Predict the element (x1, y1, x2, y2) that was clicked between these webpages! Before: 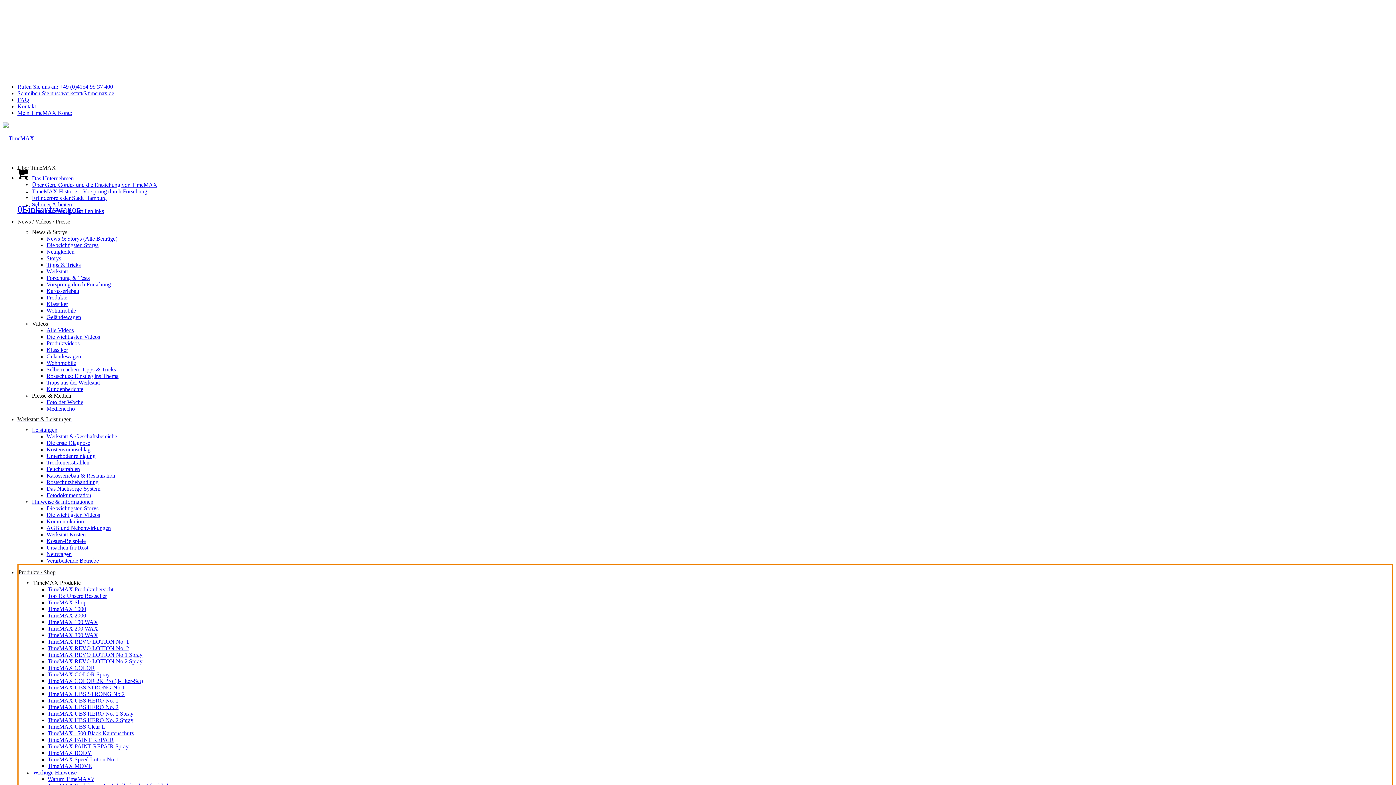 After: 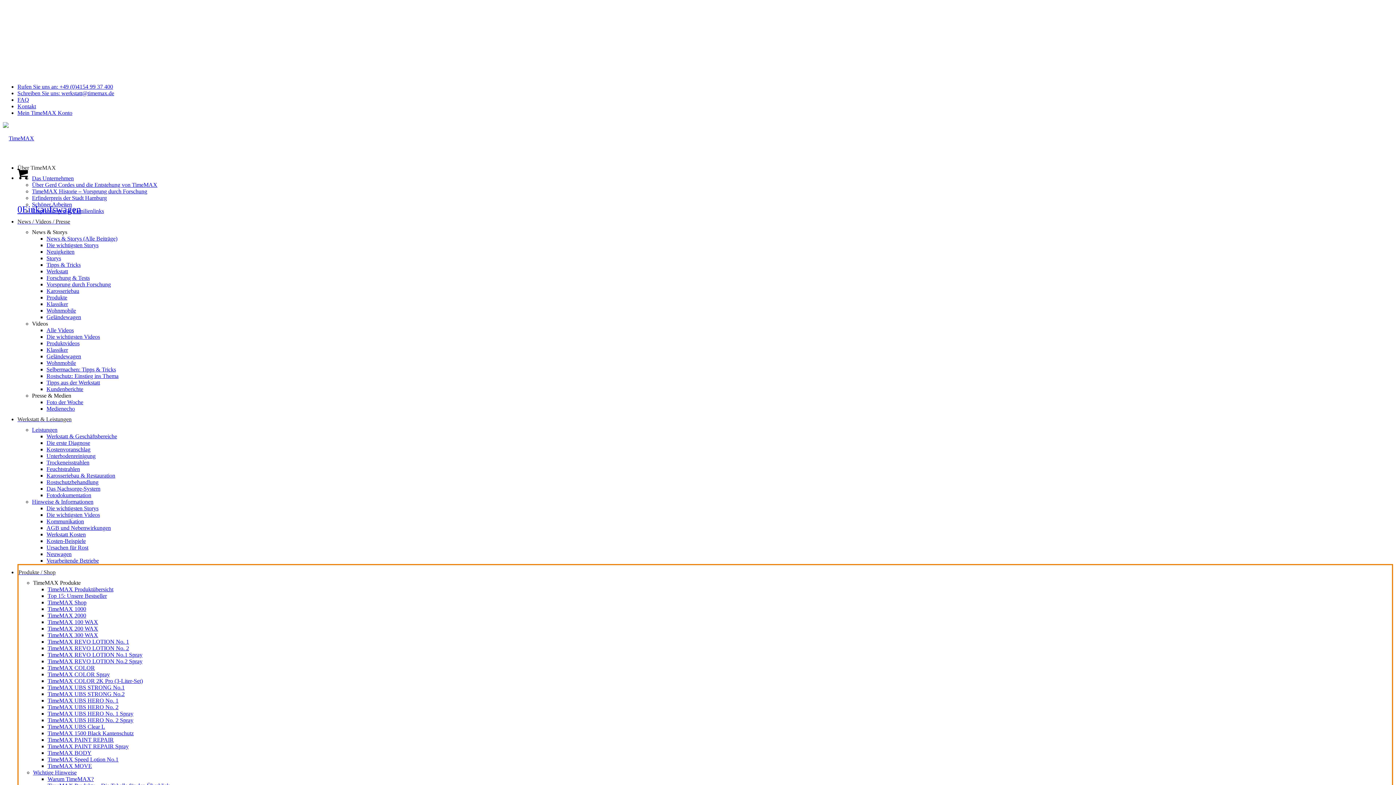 Action: bbox: (46, 466, 80, 472) label: Feuchtstrahlen